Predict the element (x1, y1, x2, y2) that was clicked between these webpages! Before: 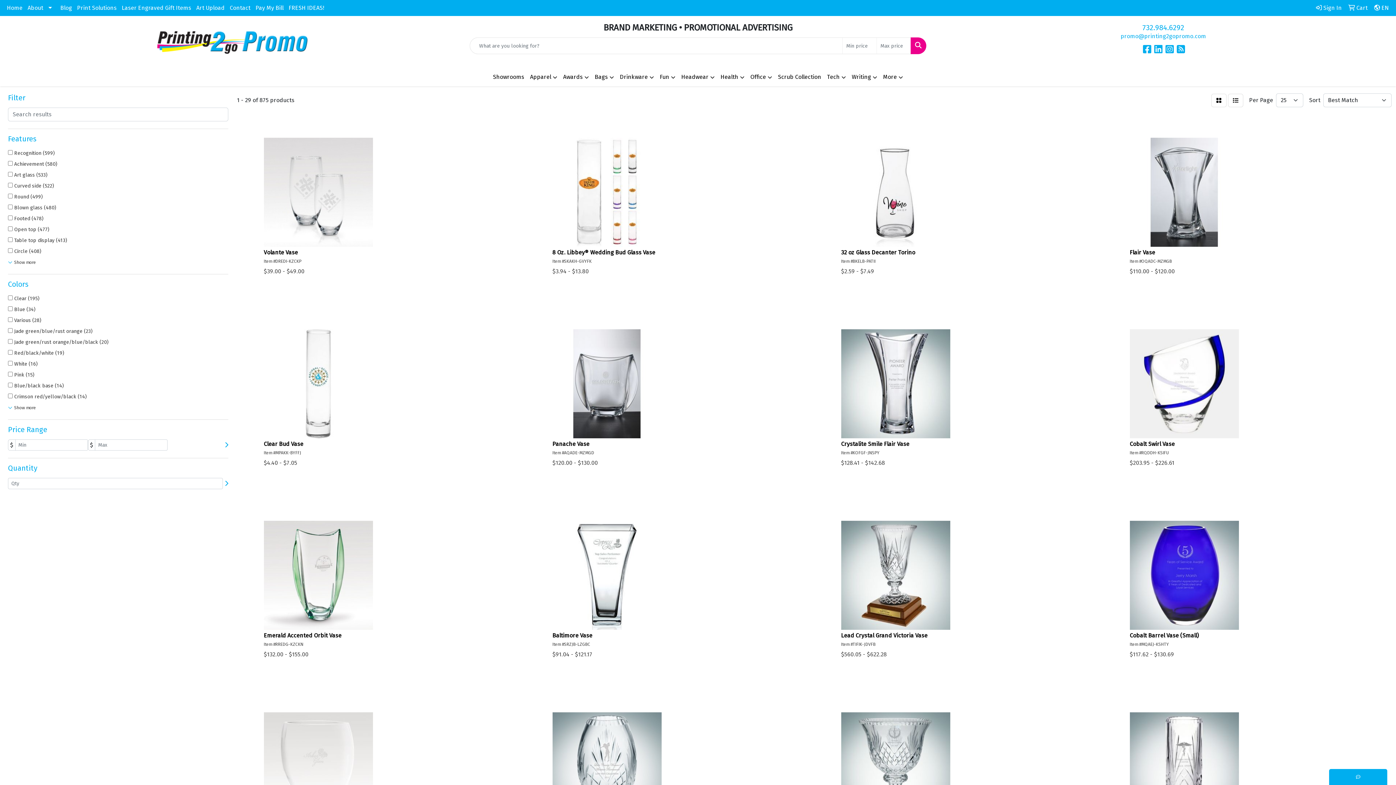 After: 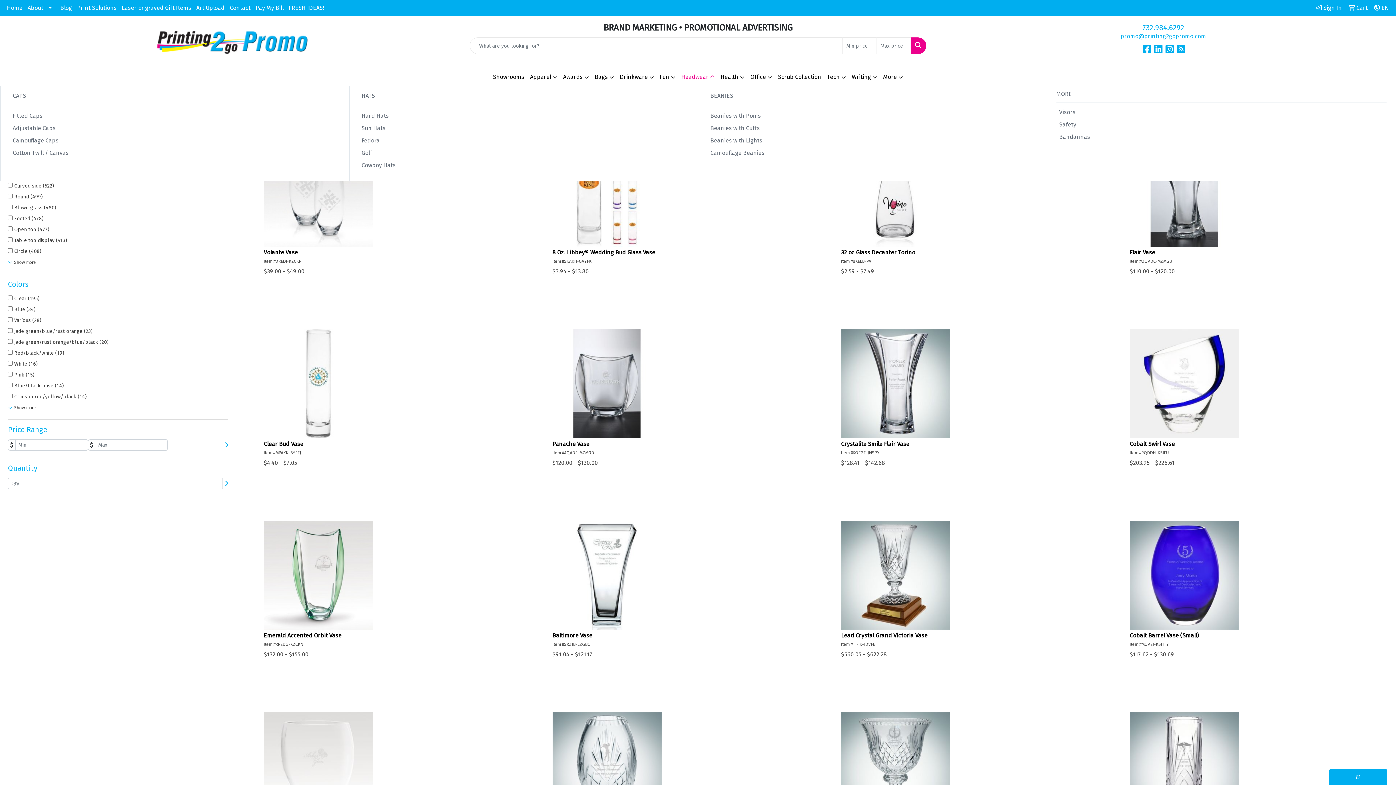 Action: bbox: (678, 68, 717, 86) label: Headwear